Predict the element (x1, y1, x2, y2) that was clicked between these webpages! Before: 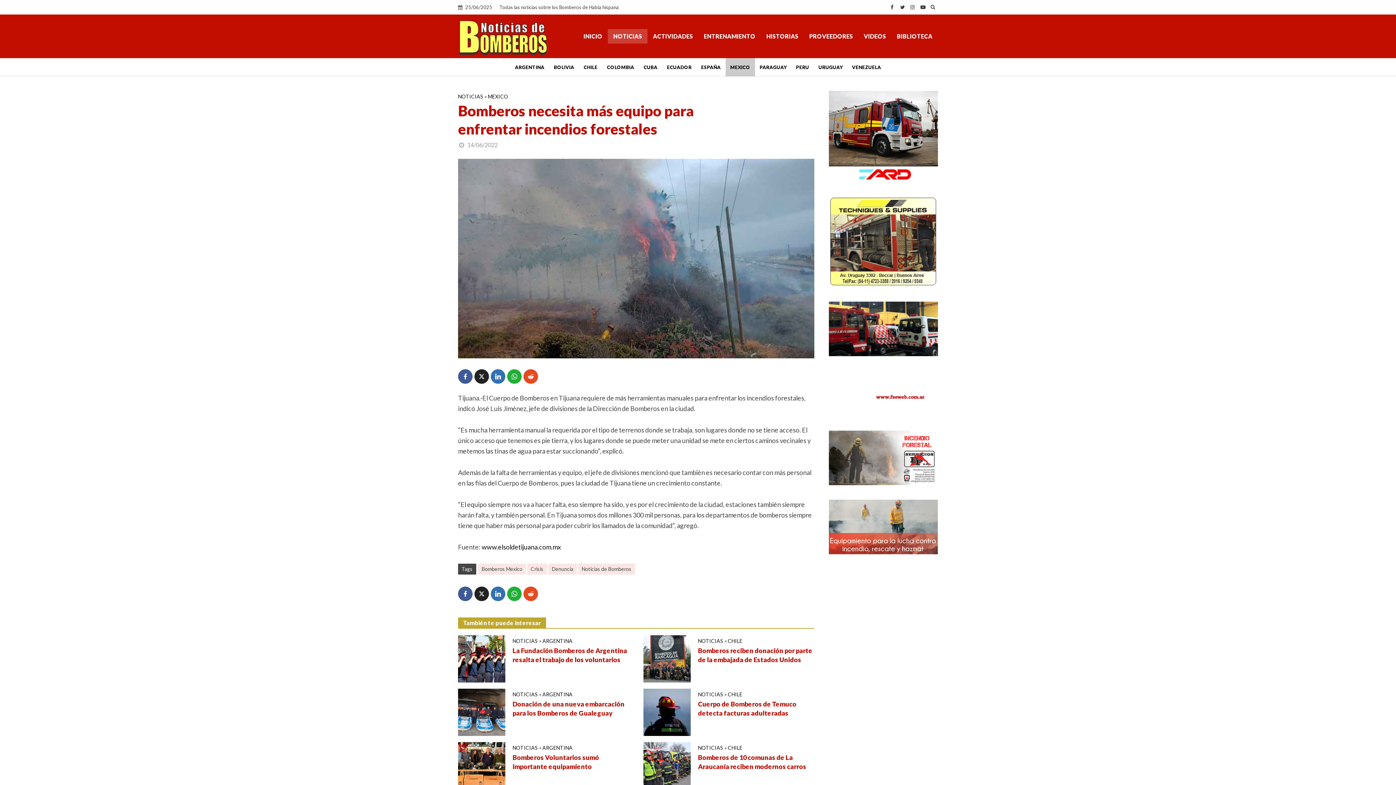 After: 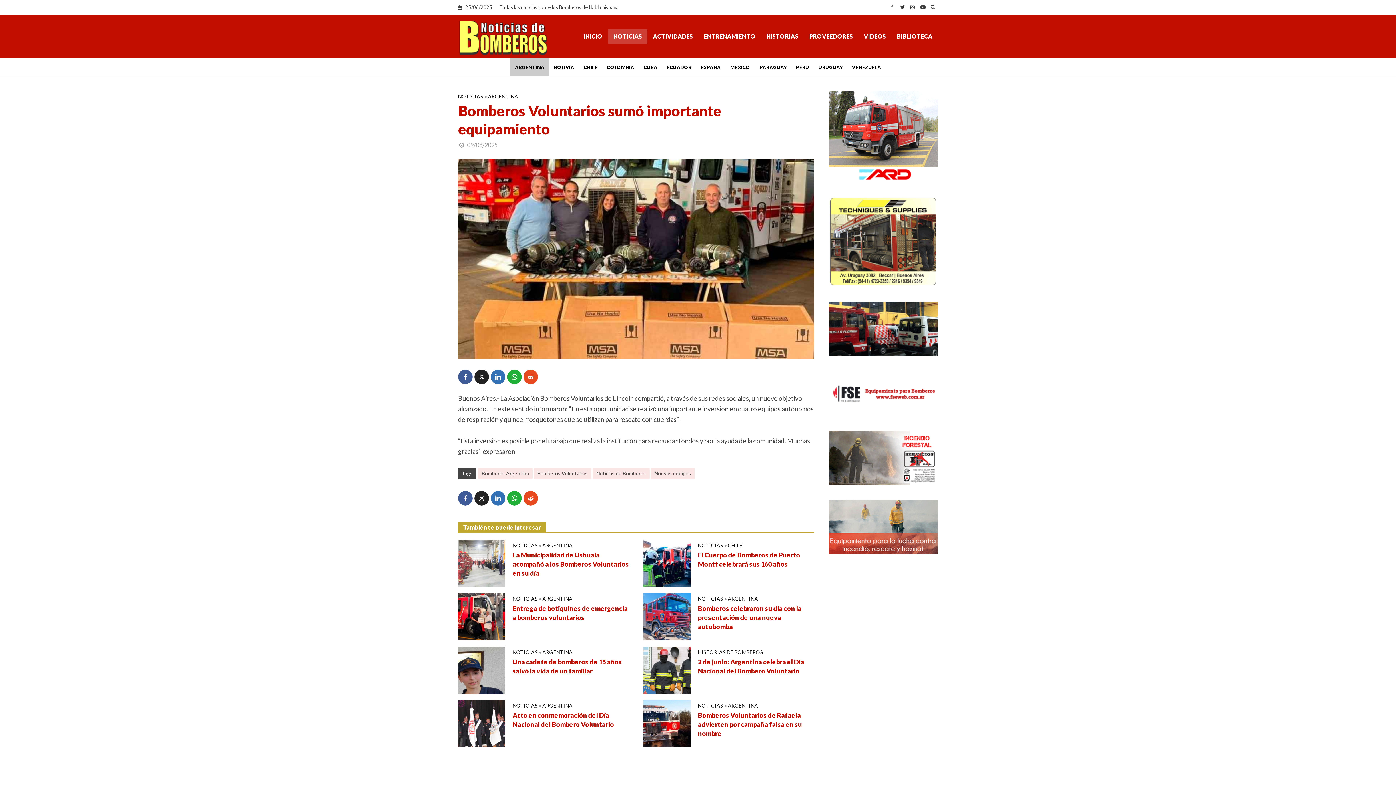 Action: label: Bomberos Voluntarios sumó importante equipamiento bbox: (512, 753, 630, 771)